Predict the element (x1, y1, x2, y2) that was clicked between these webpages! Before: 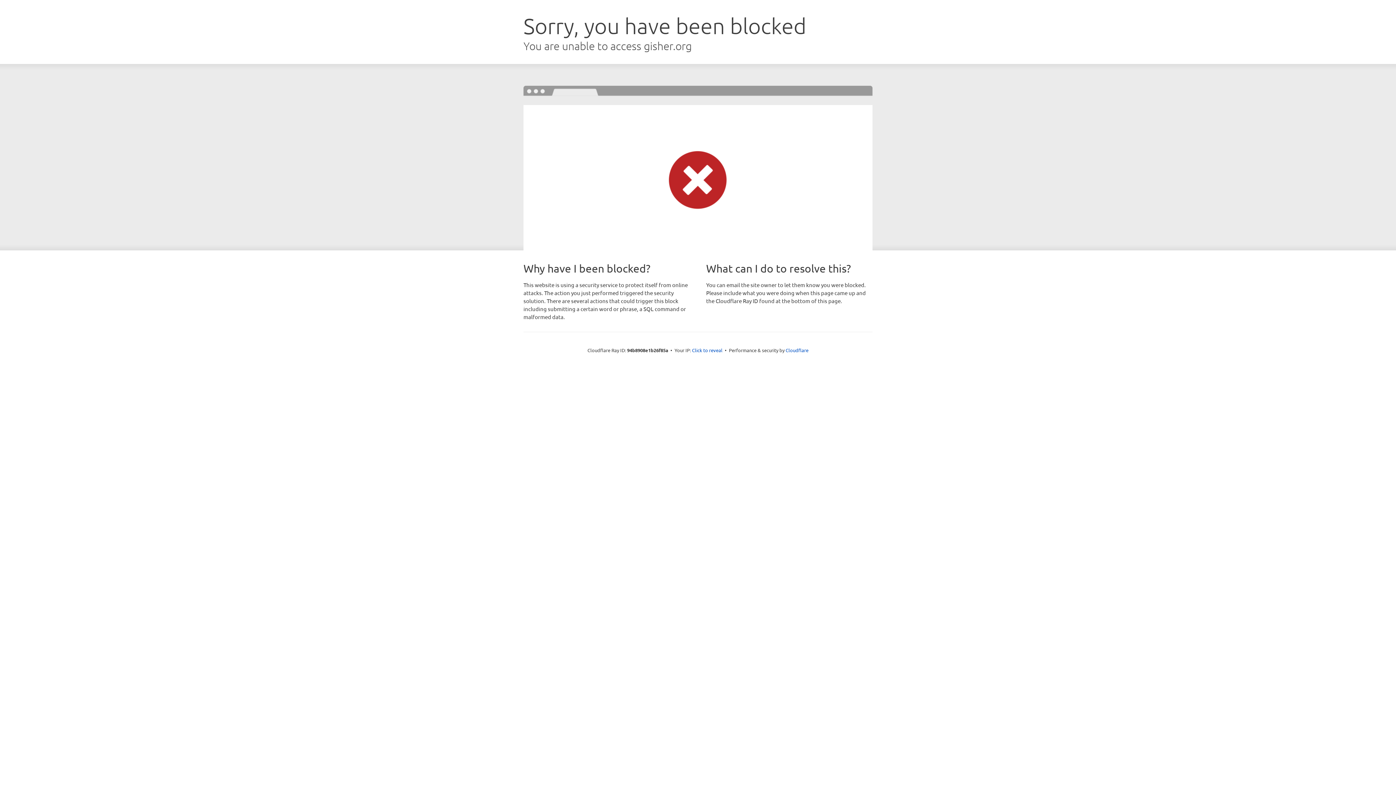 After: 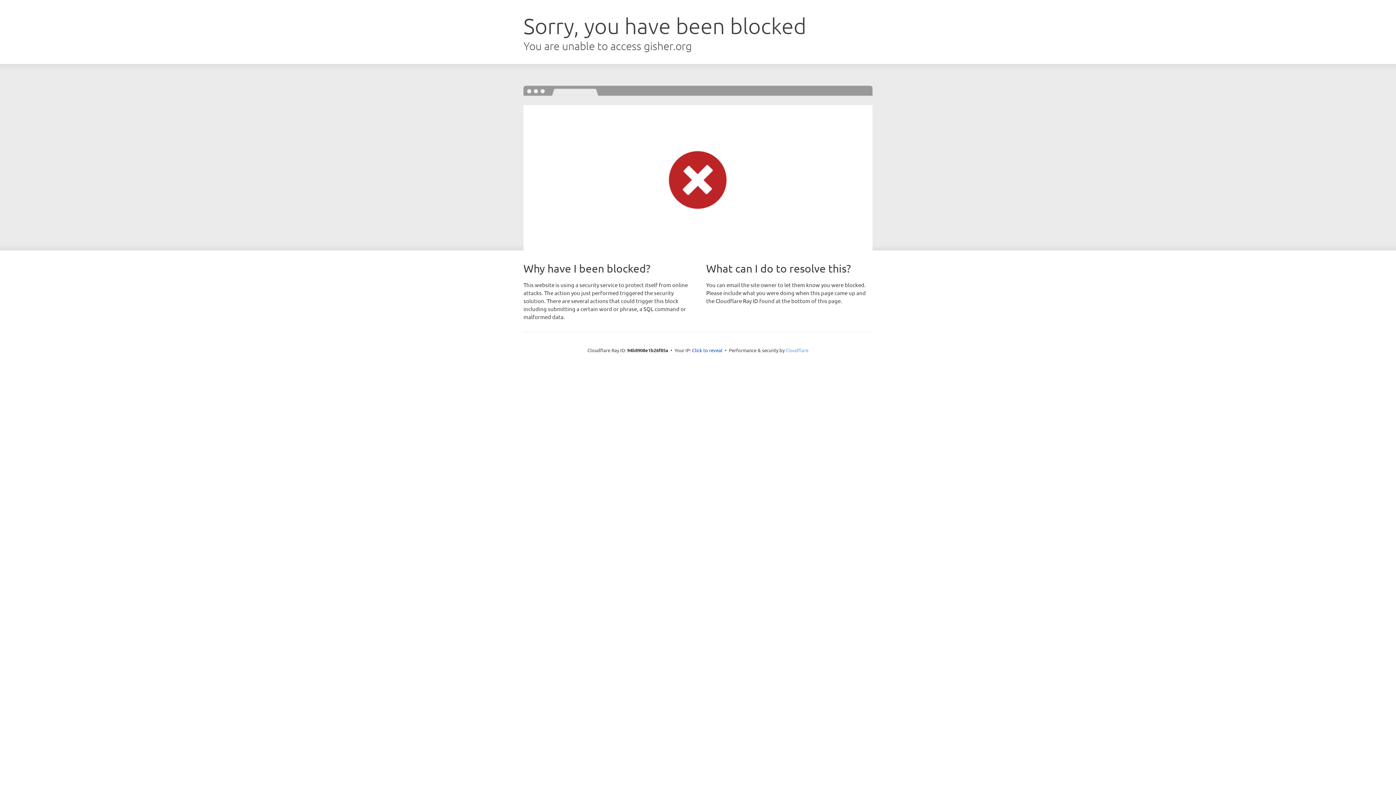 Action: bbox: (785, 347, 808, 353) label: Cloudflare